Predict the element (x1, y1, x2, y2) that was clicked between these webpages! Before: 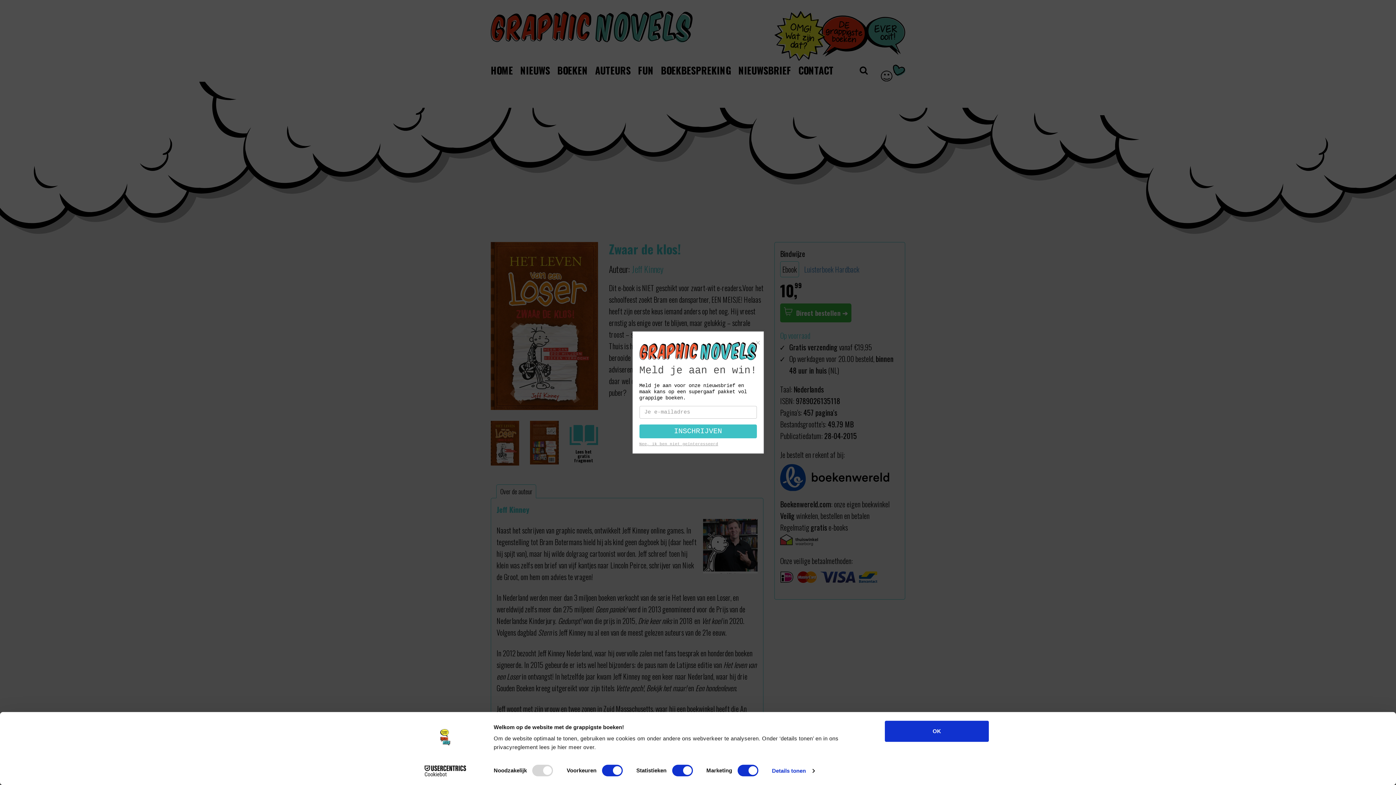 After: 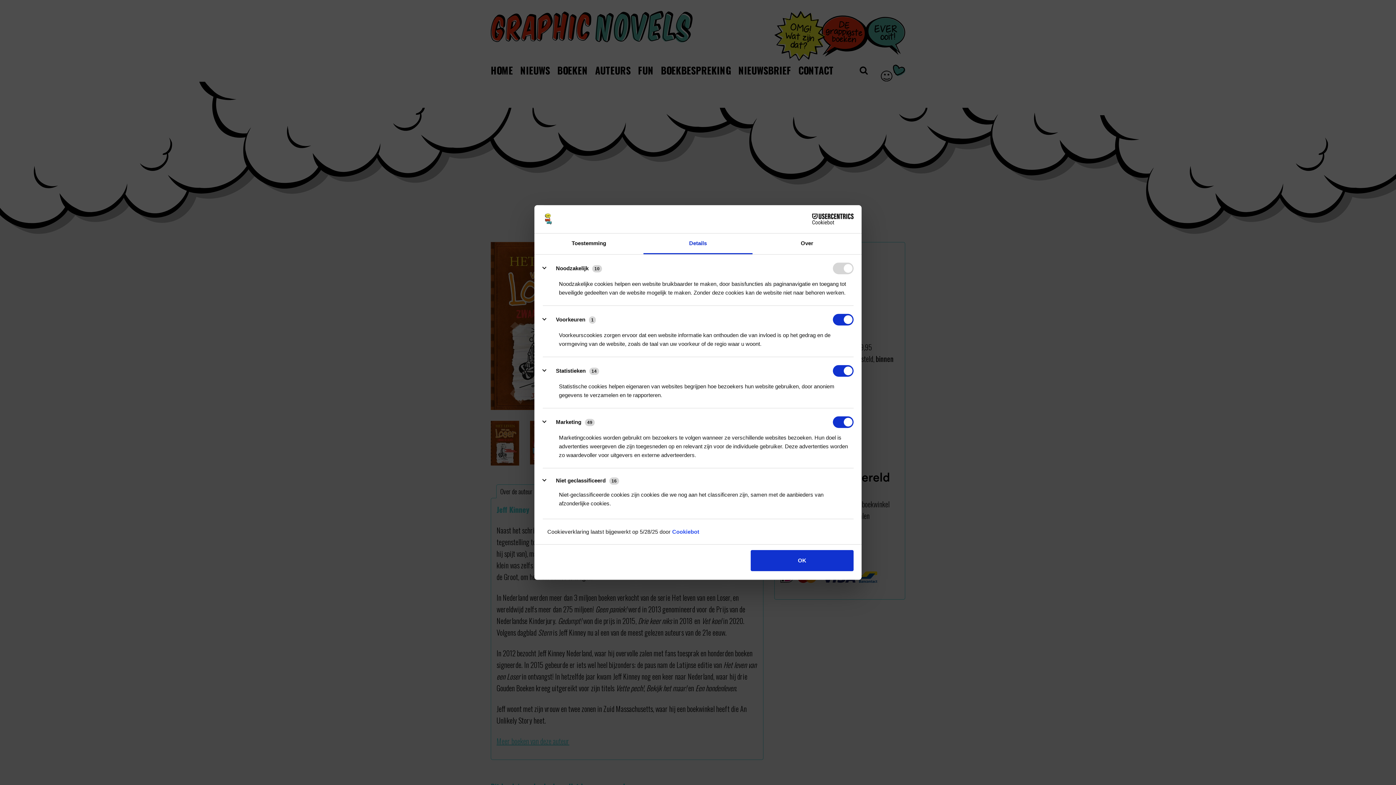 Action: bbox: (772, 765, 814, 776) label: Details tonen